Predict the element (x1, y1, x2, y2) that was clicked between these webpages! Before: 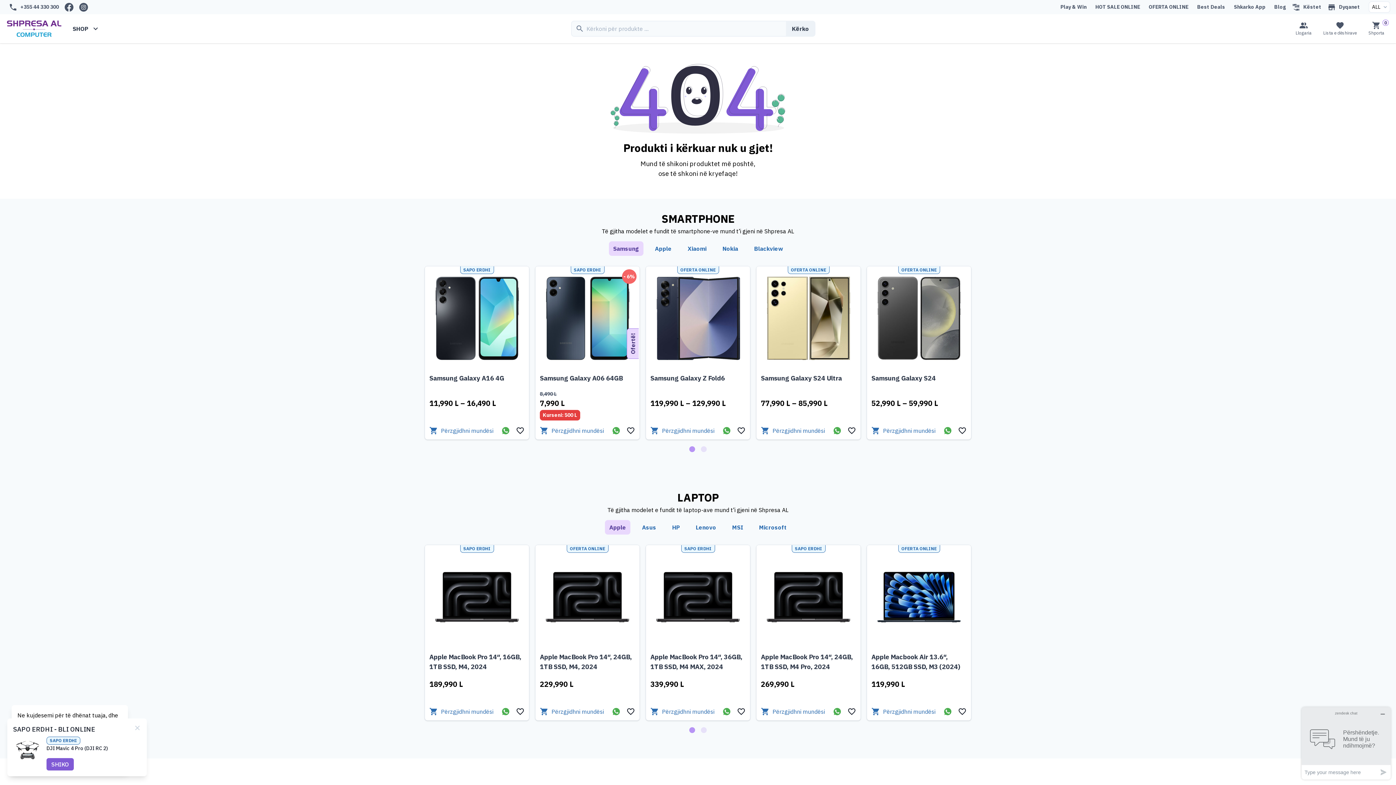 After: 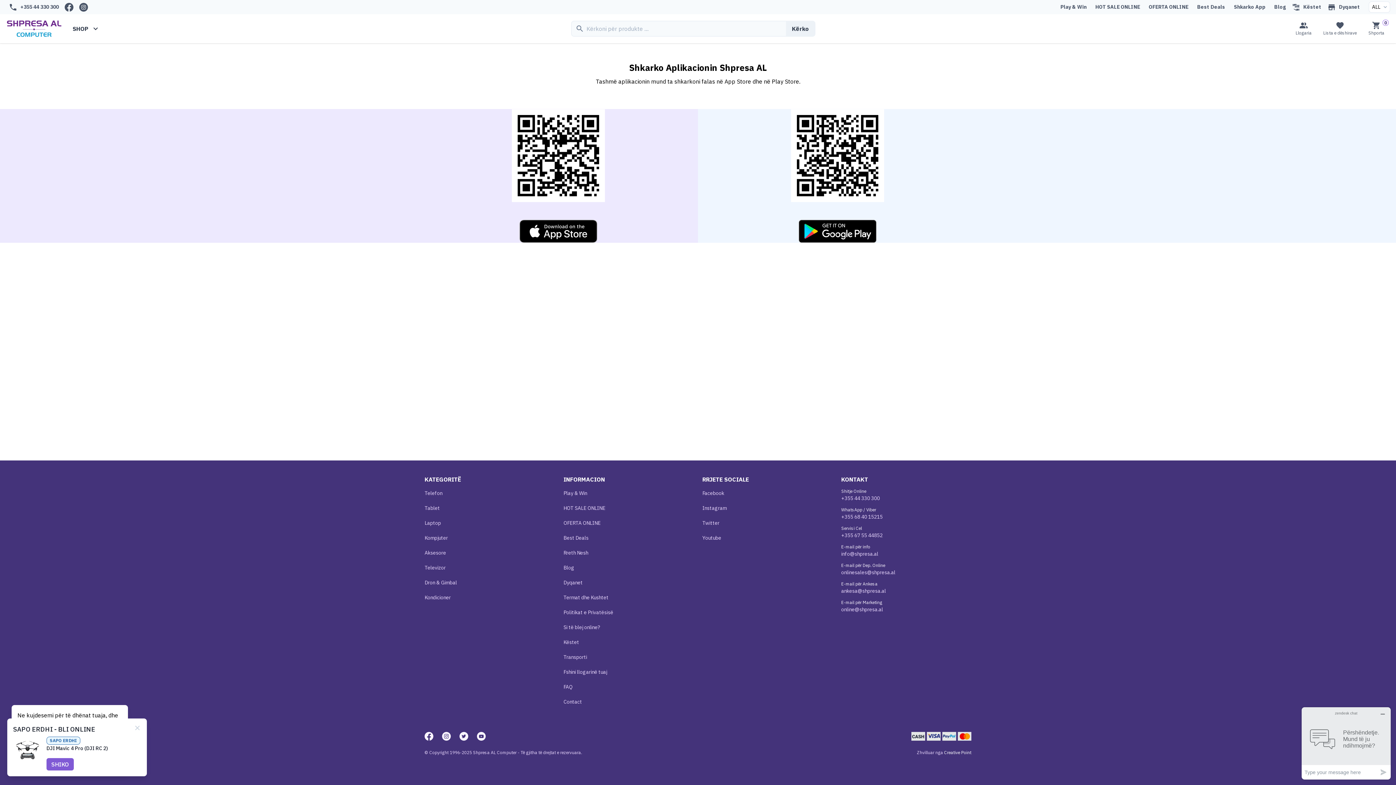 Action: bbox: (1229, 3, 1267, 10) label: Shkarko App